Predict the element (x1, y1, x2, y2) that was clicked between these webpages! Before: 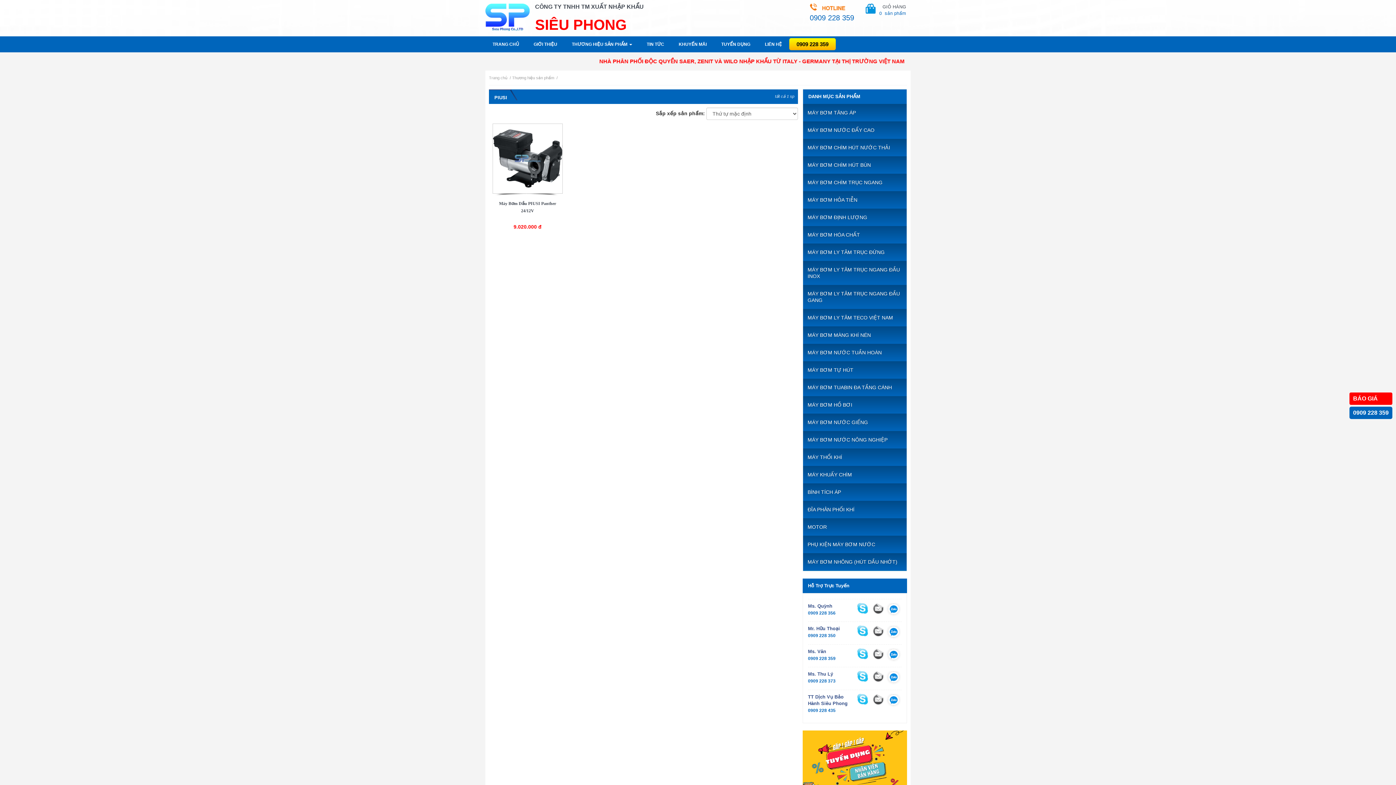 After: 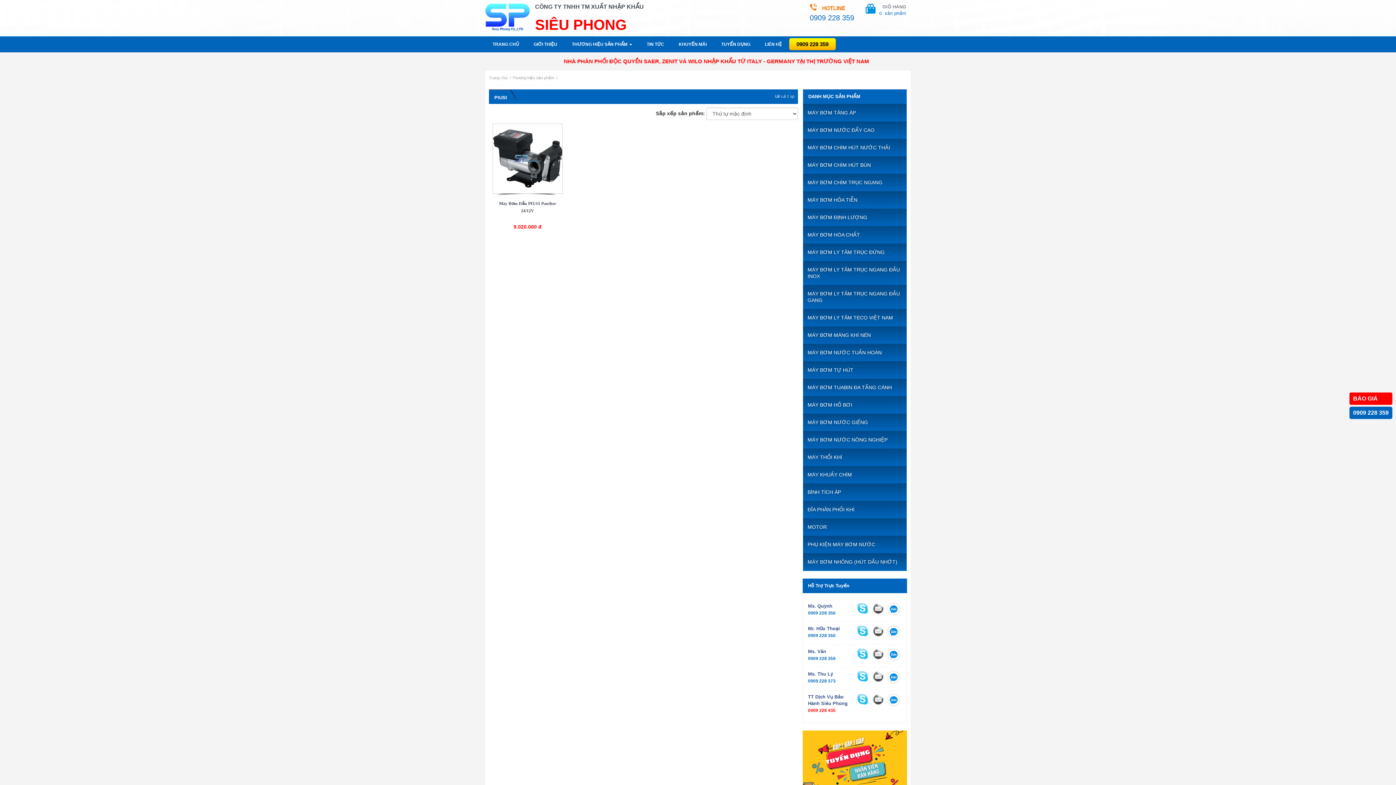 Action: label: 0909 228 435 bbox: (808, 708, 835, 713)